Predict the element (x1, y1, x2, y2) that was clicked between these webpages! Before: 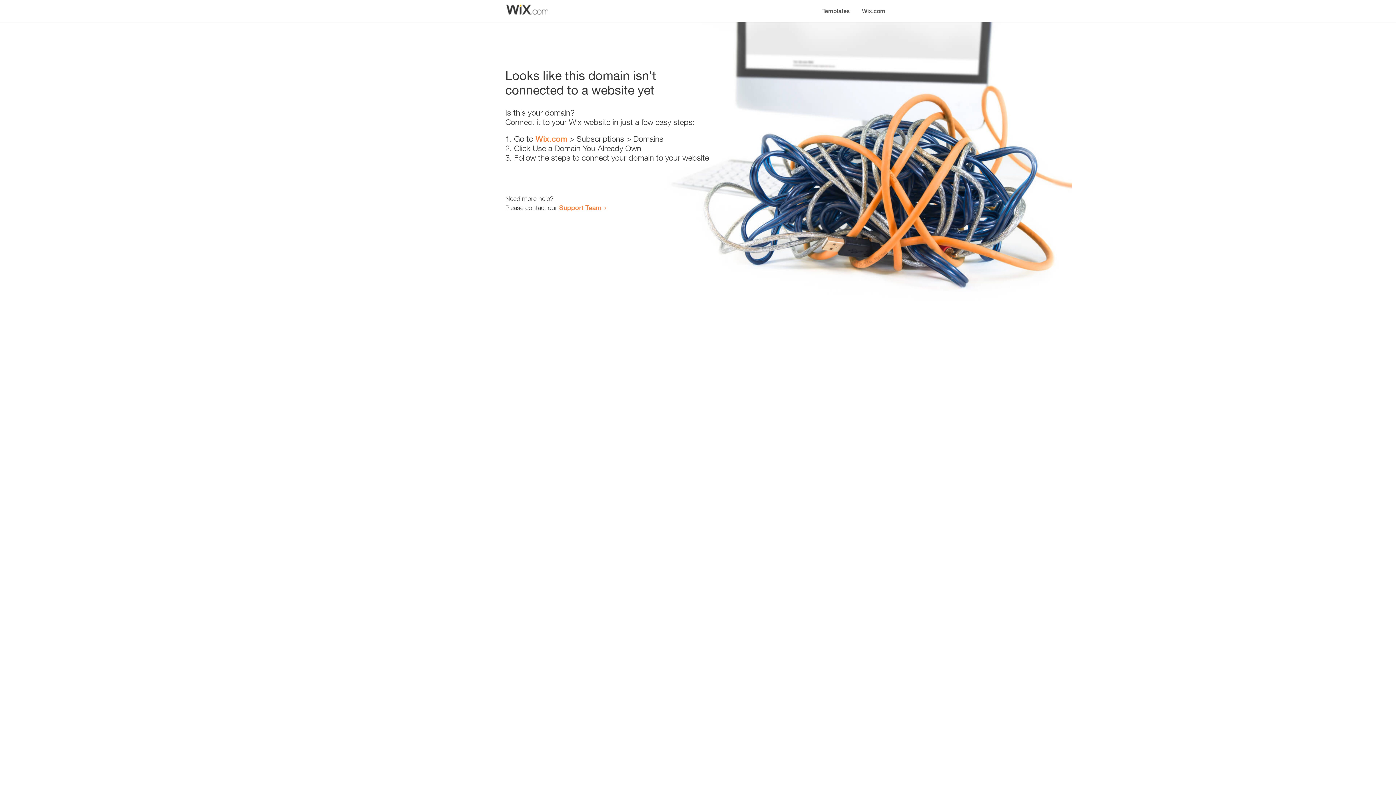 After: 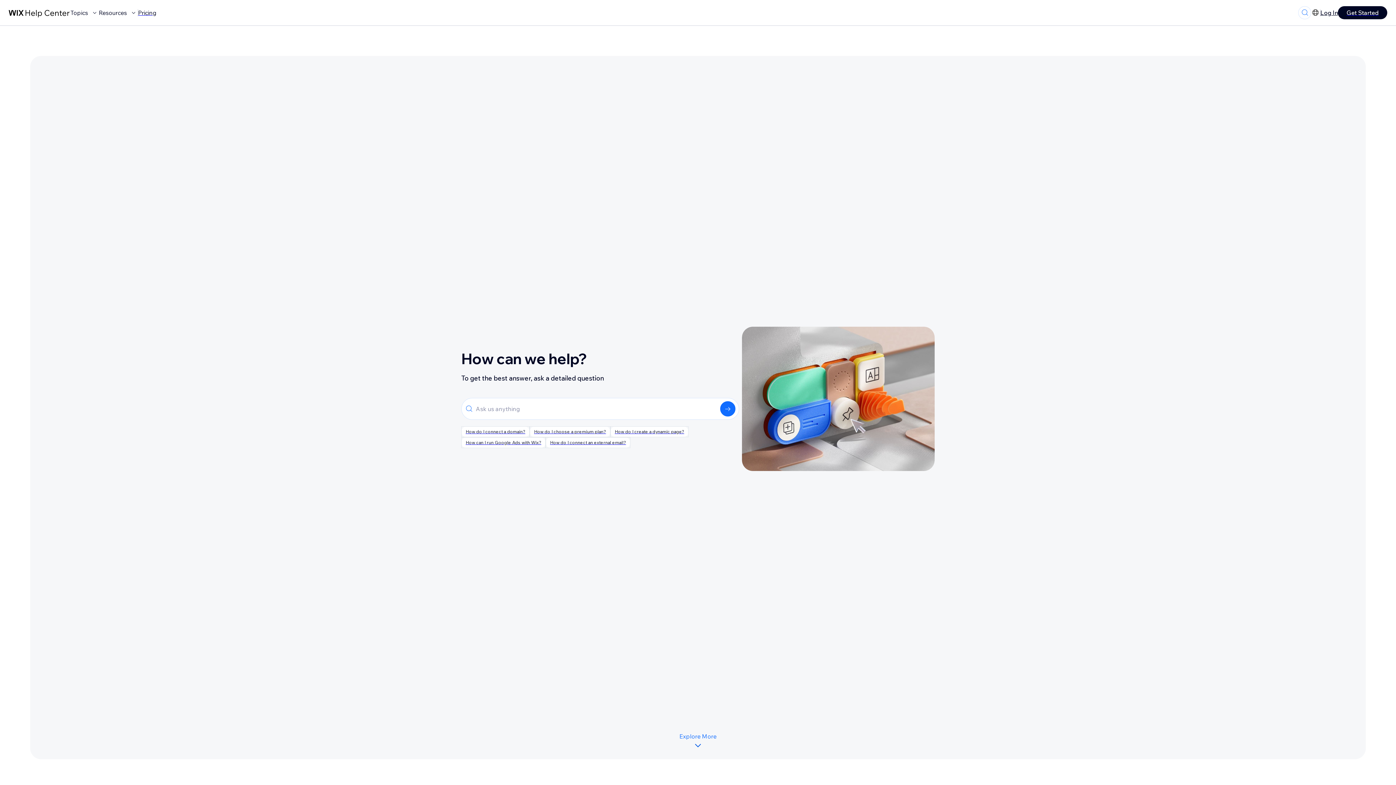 Action: label: Support Team bbox: (559, 203, 601, 211)